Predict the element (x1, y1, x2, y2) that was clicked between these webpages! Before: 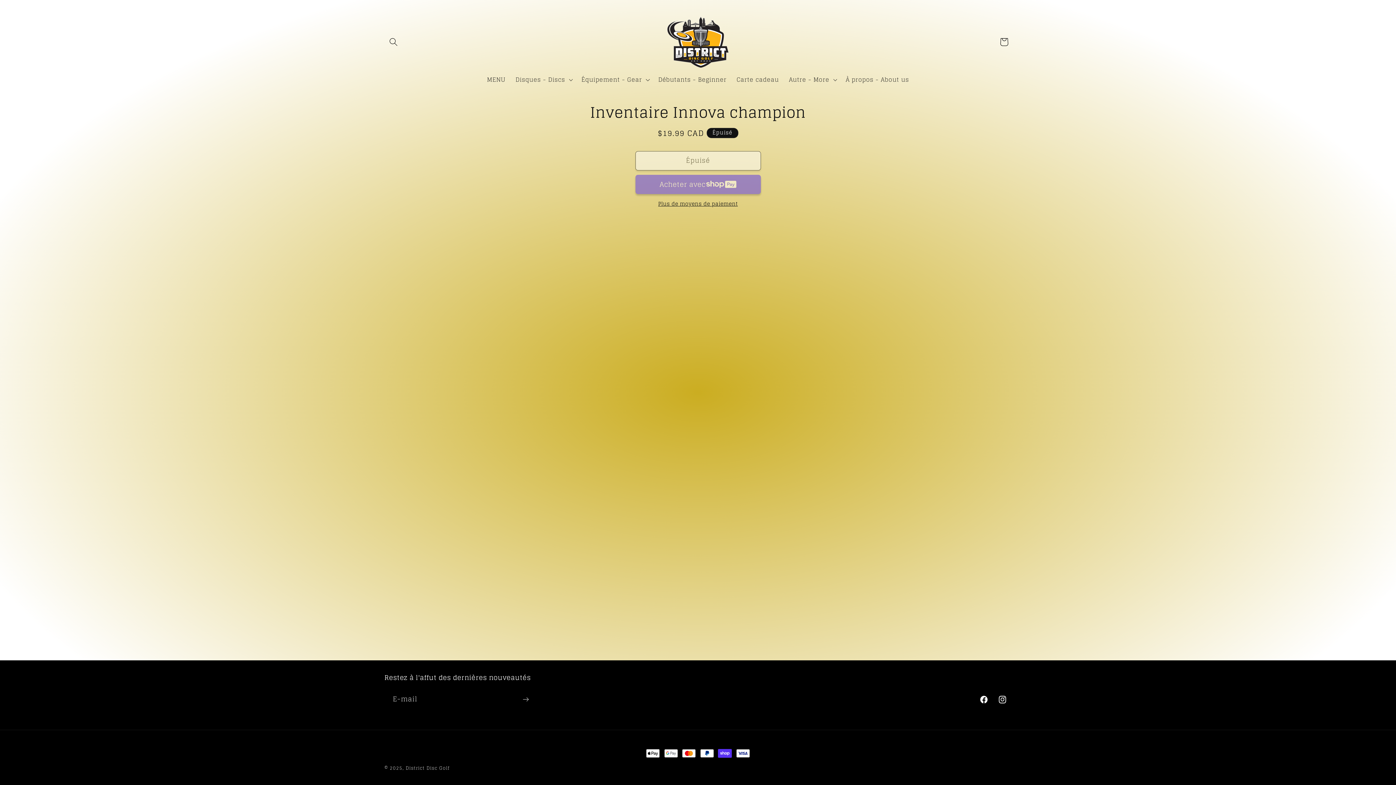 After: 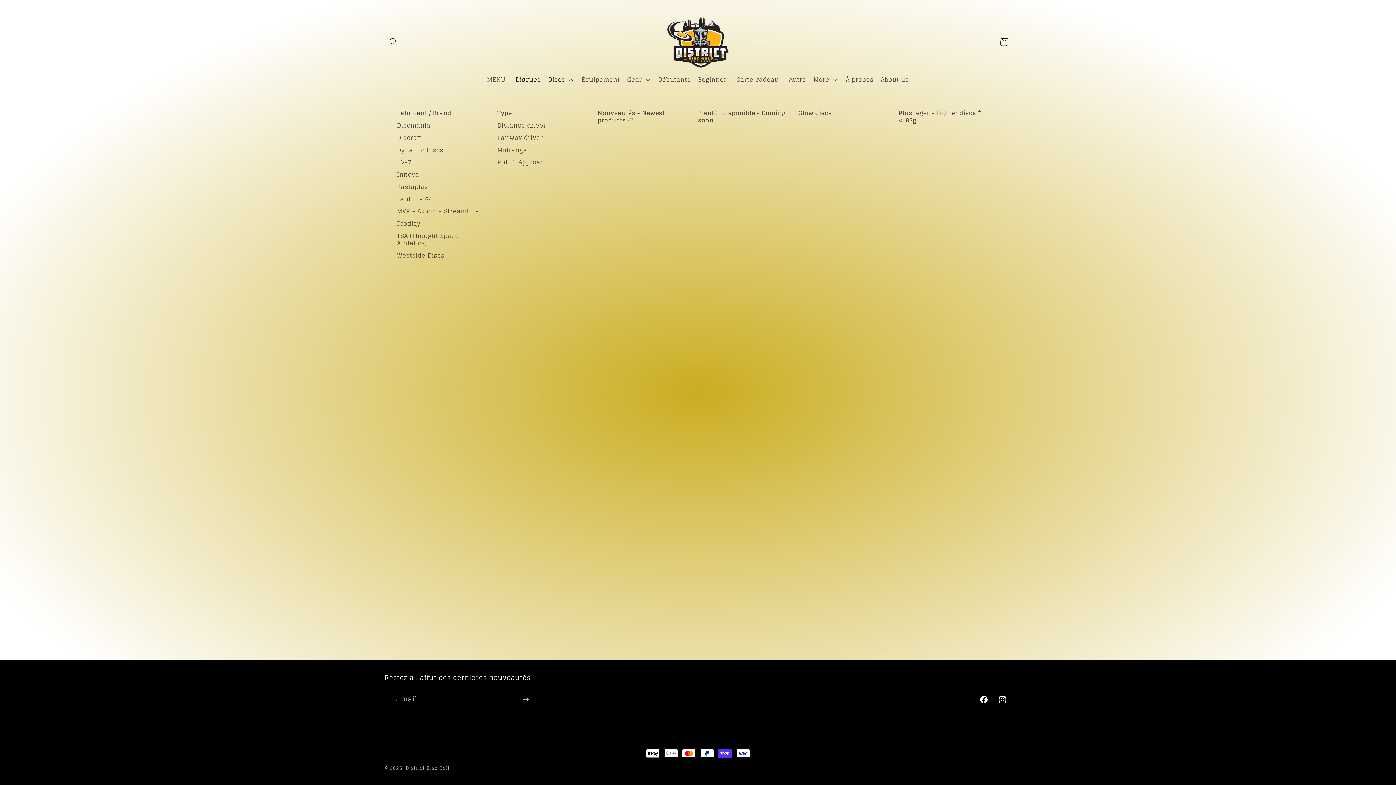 Action: bbox: (510, 71, 576, 88) label: Disques - Discs